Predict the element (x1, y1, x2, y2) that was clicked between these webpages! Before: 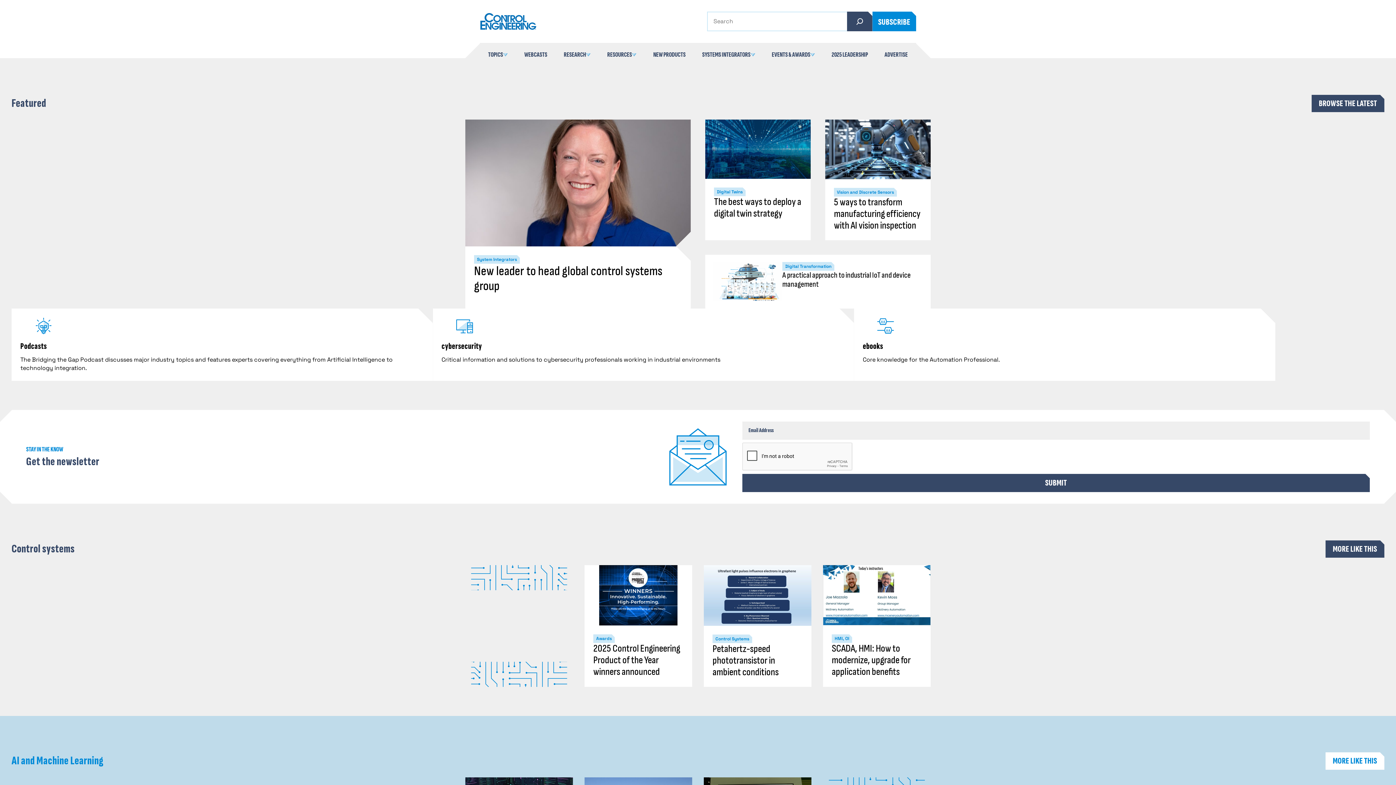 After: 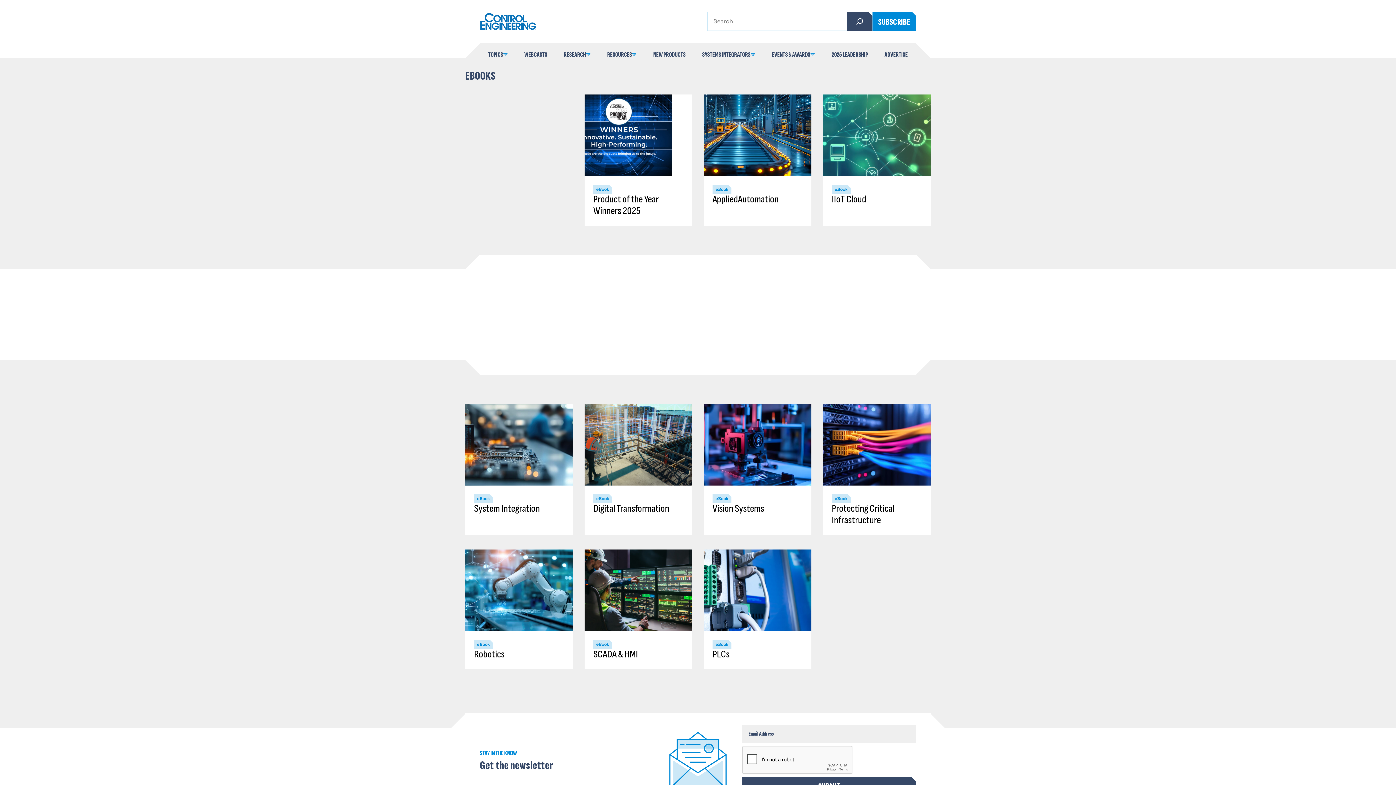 Action: bbox: (877, 317, 895, 334)